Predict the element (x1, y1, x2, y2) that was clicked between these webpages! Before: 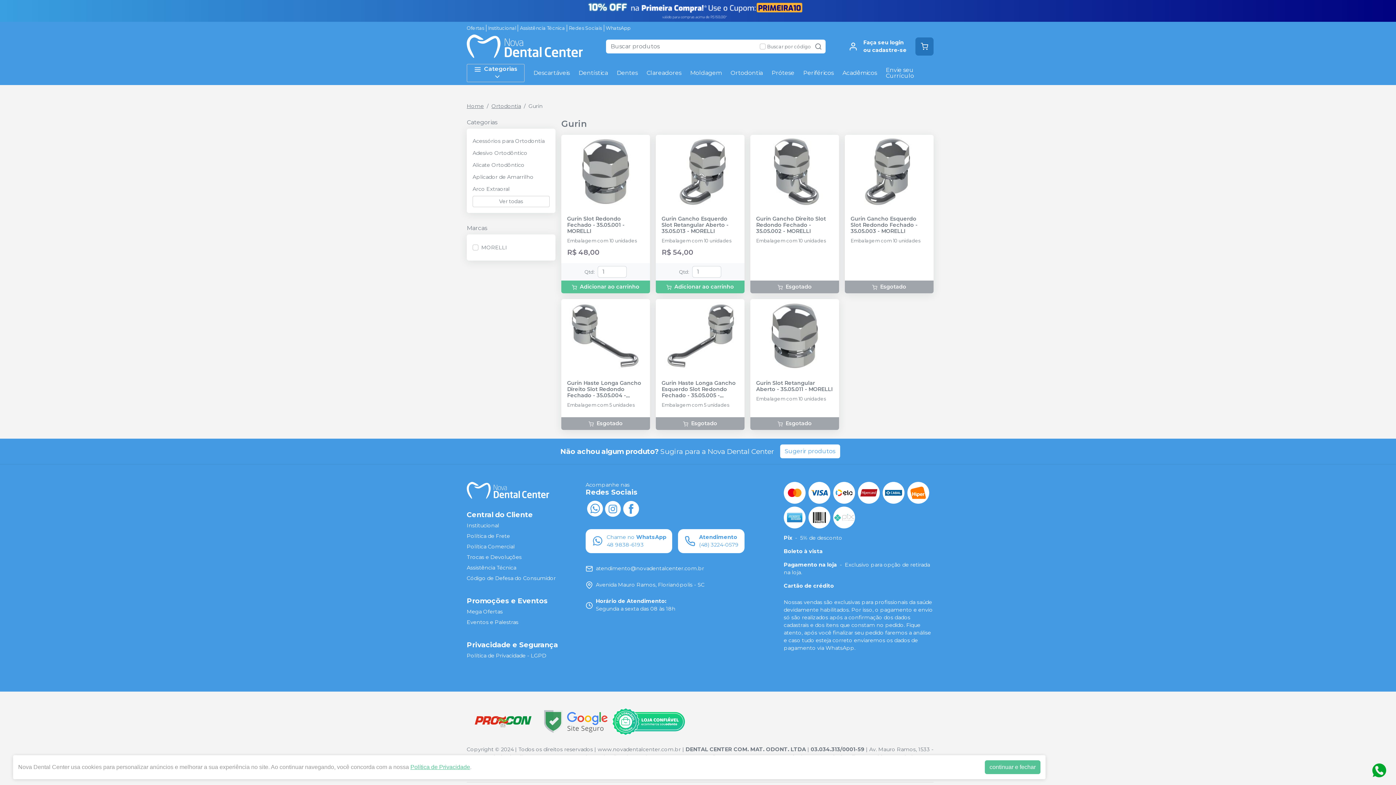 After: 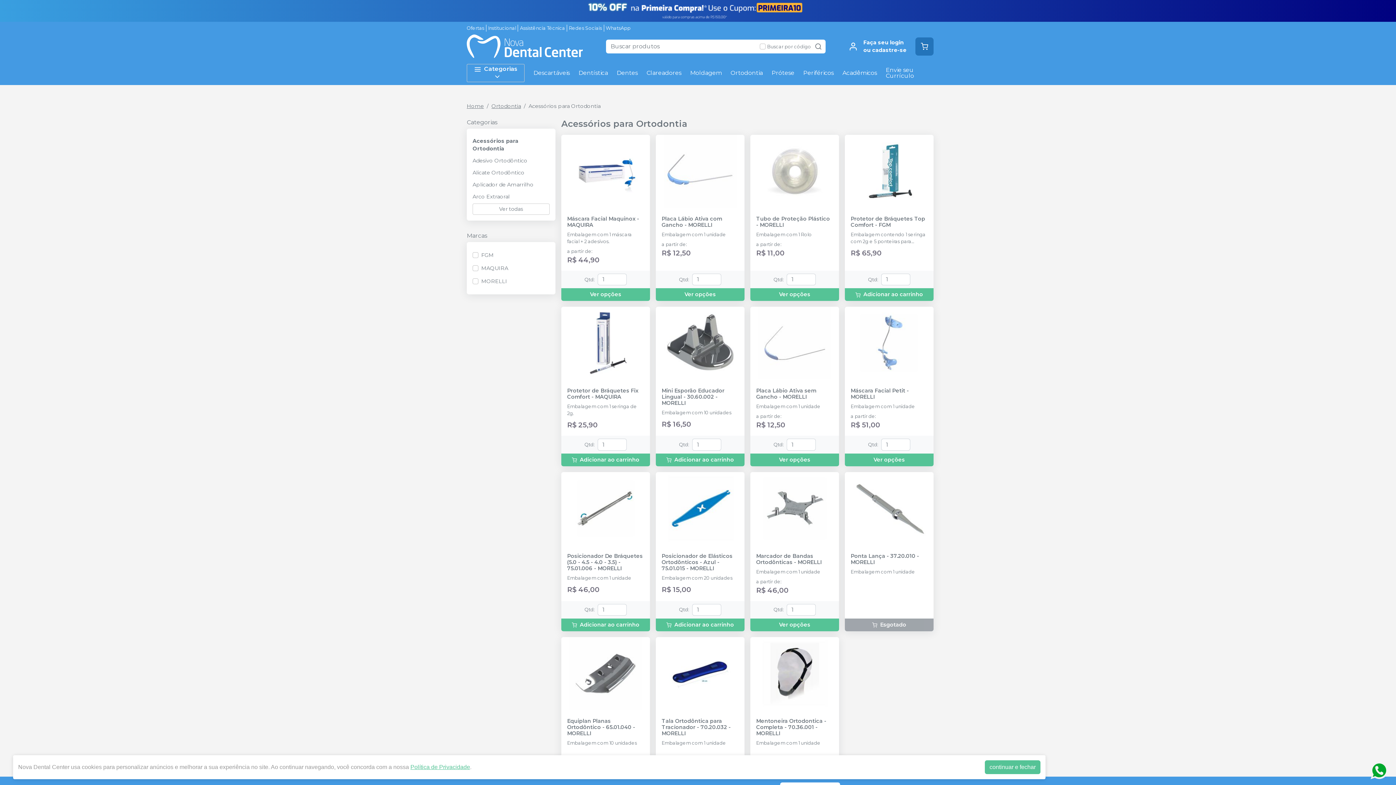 Action: bbox: (472, 136, 549, 146) label: Acessórios para Ortodontia